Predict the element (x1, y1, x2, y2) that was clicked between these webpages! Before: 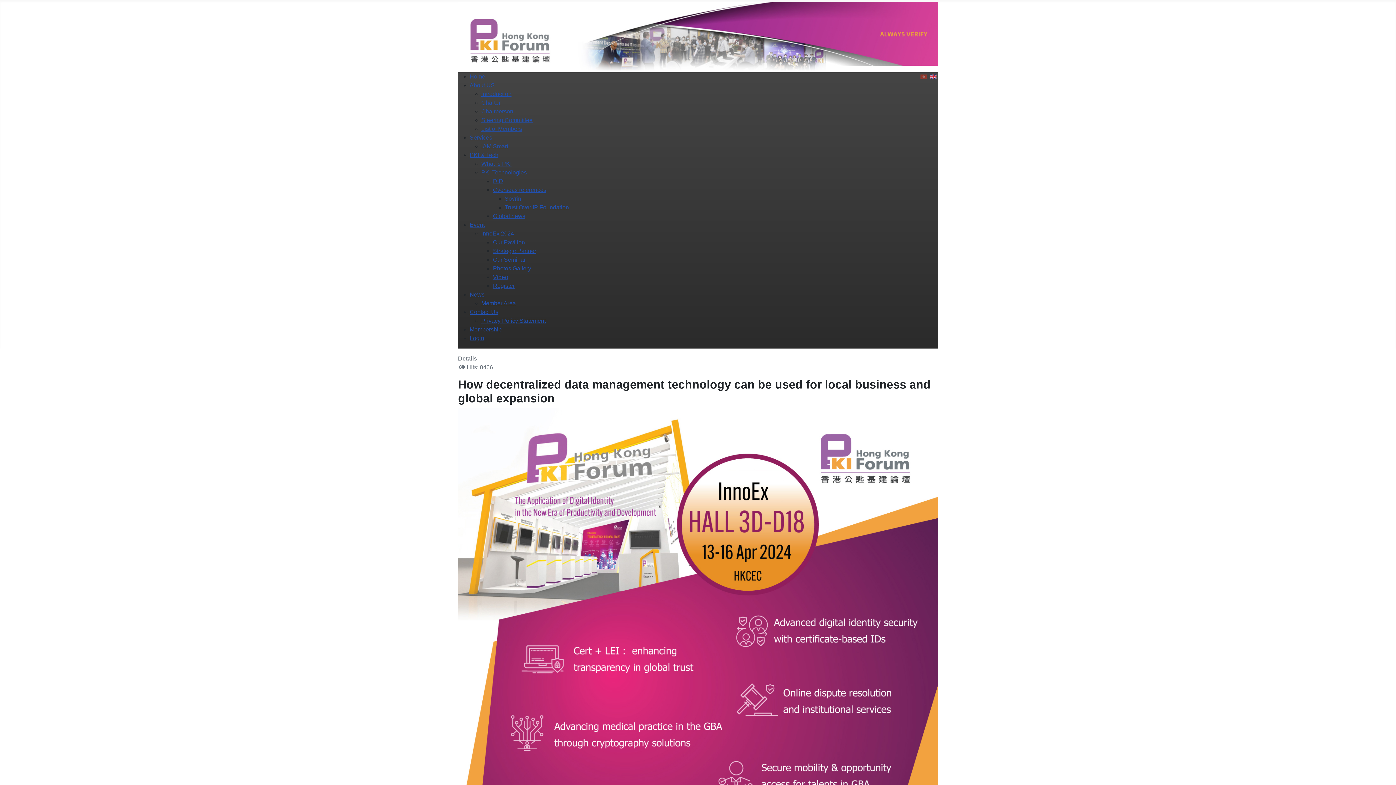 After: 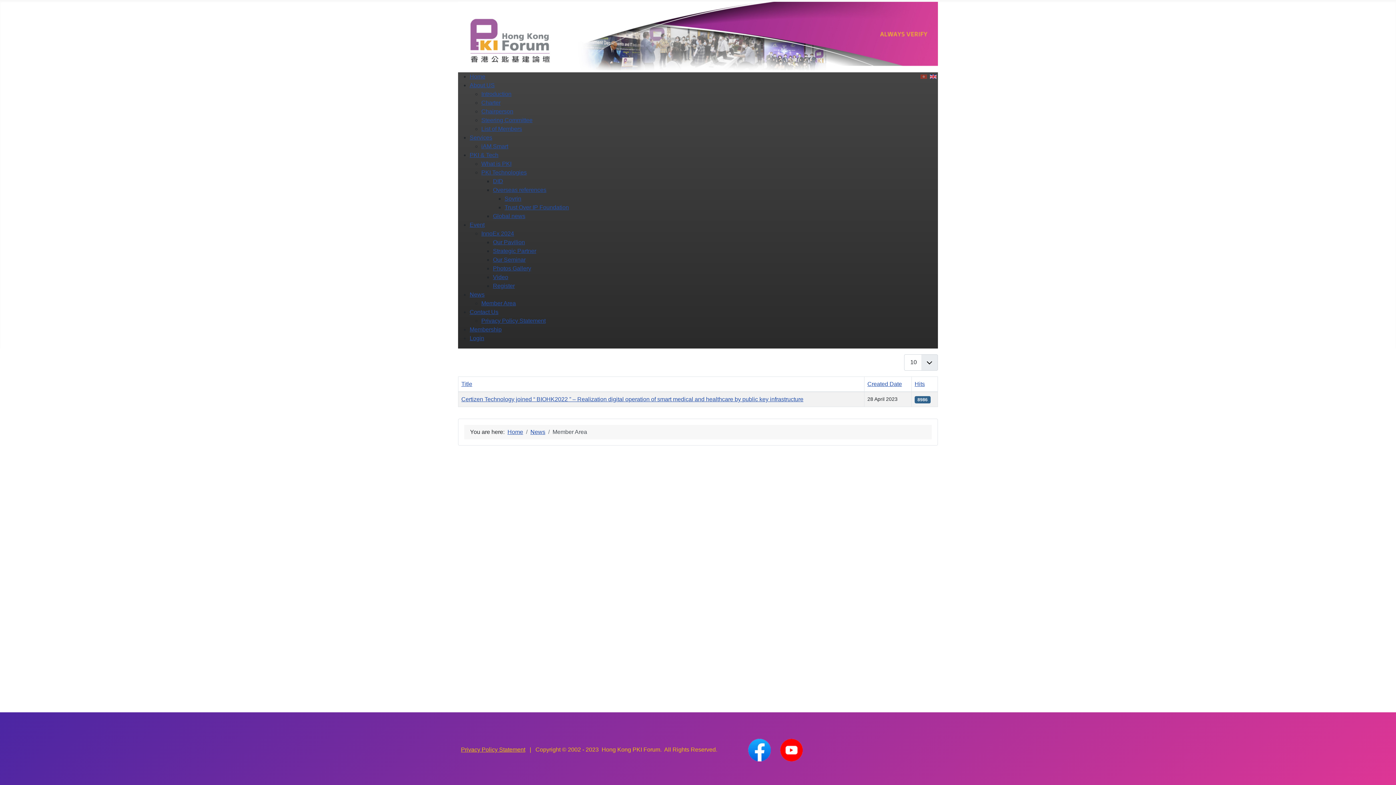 Action: bbox: (481, 300, 516, 306) label: Member Area